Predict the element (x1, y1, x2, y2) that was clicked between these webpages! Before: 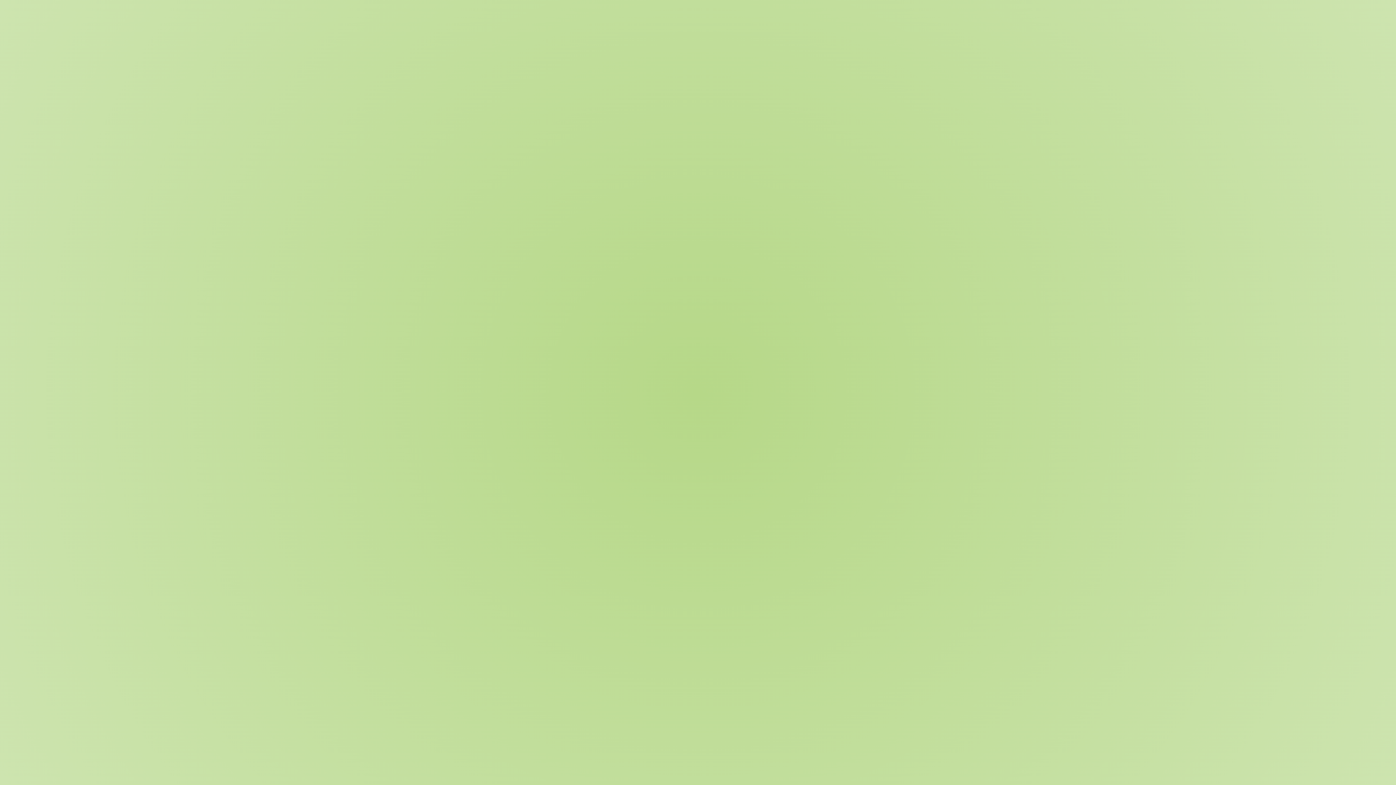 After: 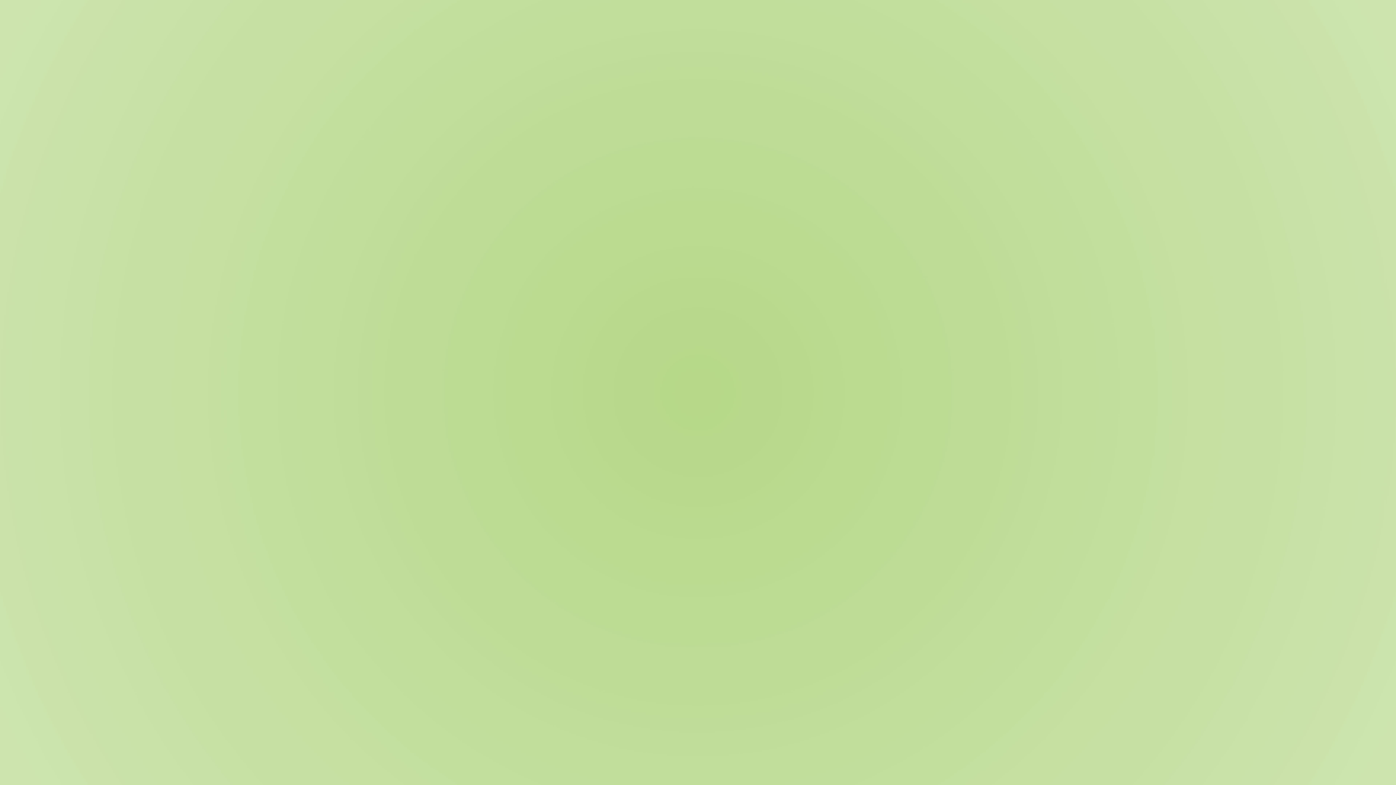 Action: label: Samenstelling bbox: (513, 180, 559, 194)